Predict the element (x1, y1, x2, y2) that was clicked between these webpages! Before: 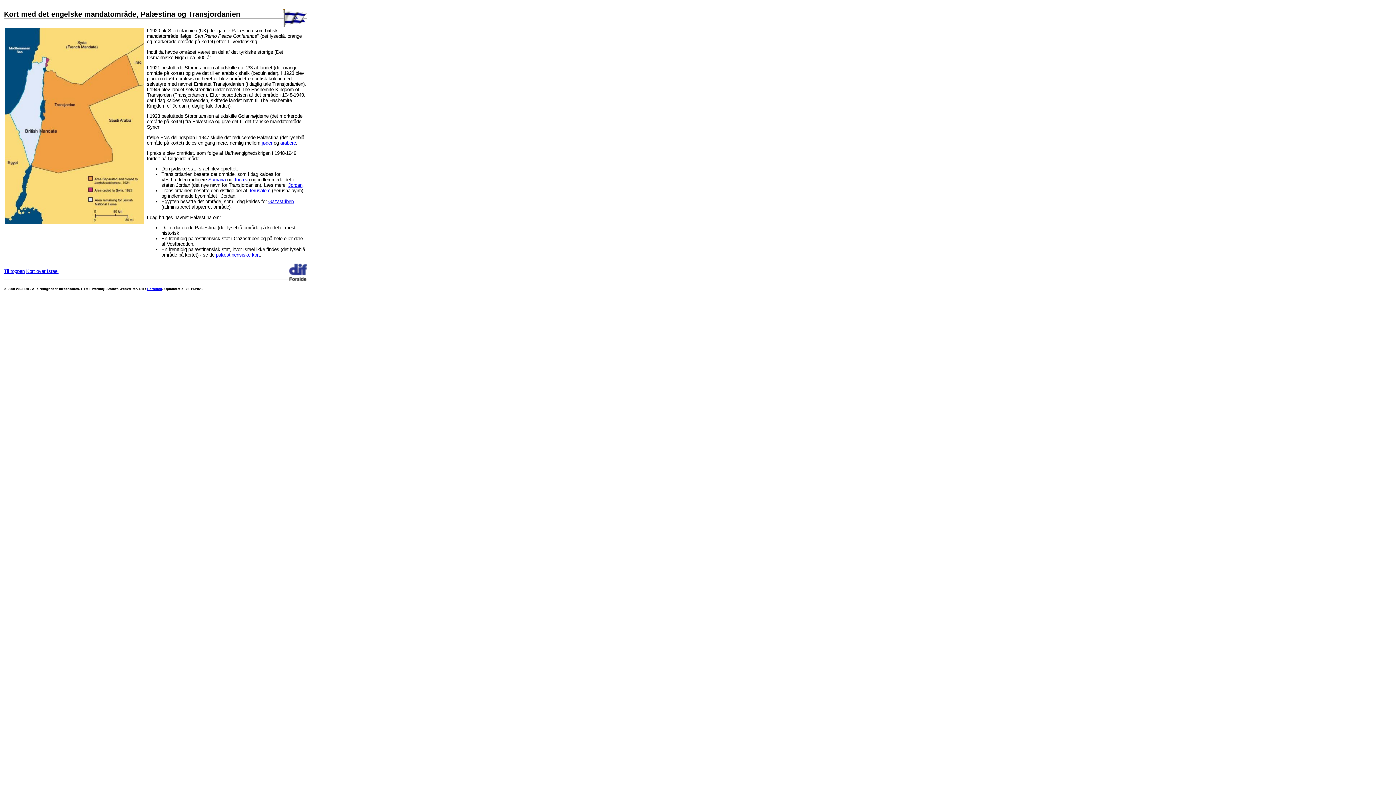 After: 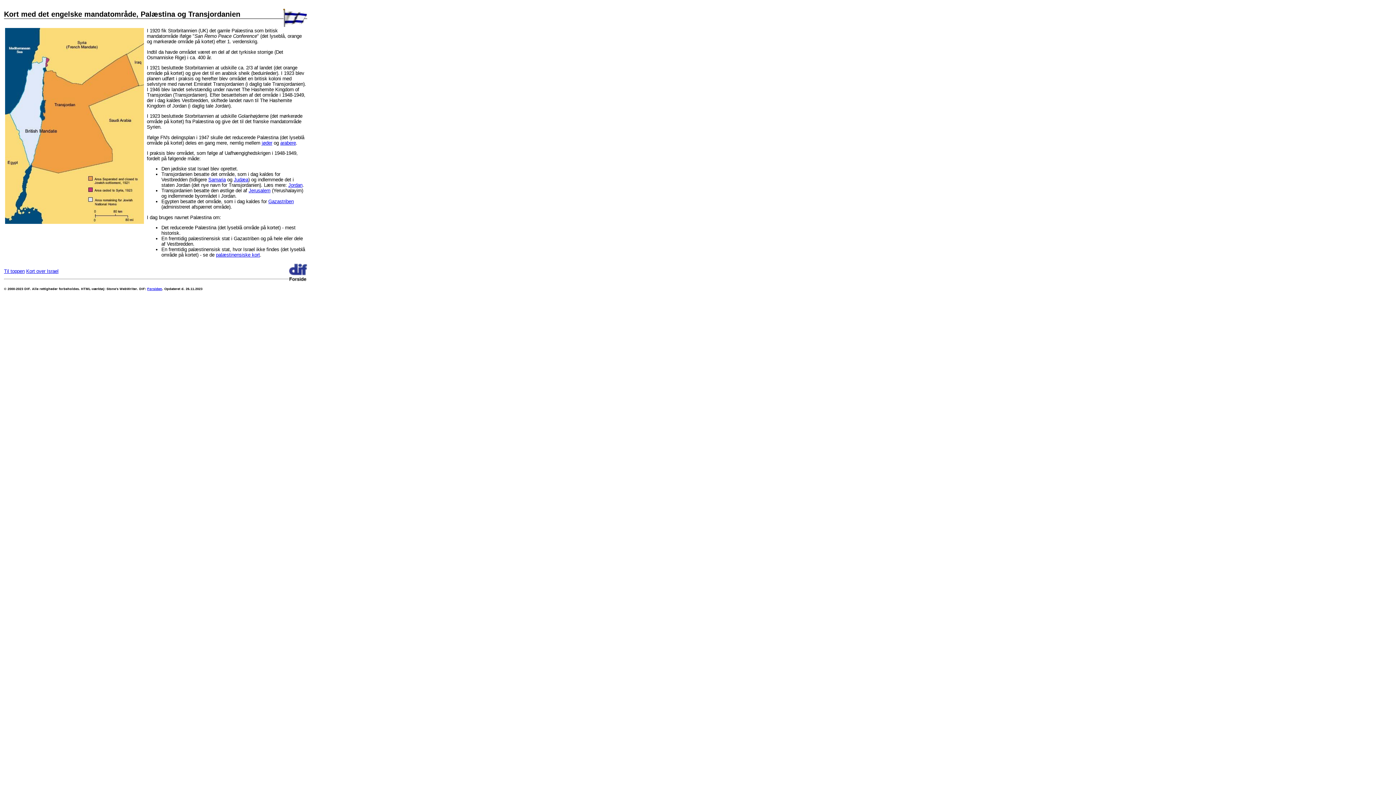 Action: bbox: (4, 268, 24, 274) label: Til toppen